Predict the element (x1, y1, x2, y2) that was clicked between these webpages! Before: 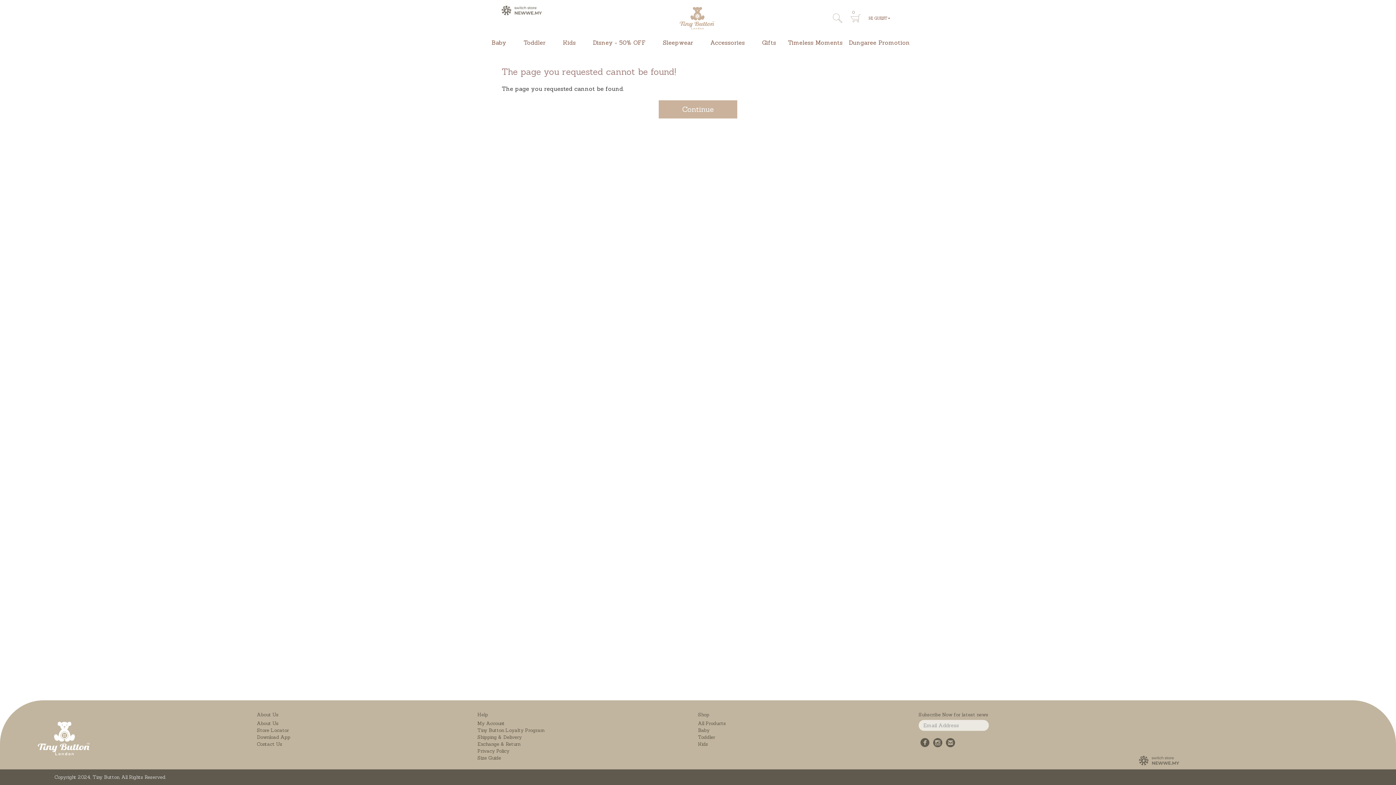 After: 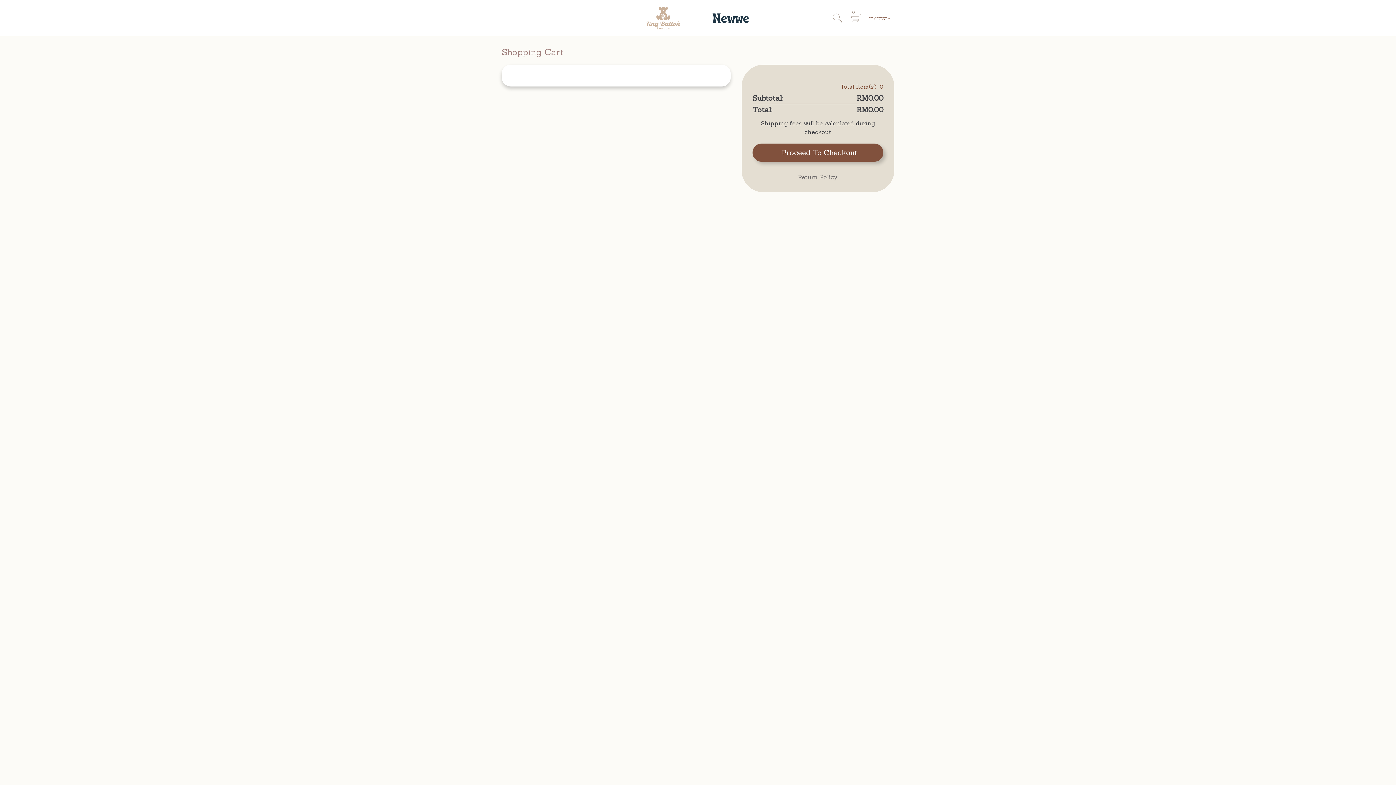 Action: label: 0 bbox: (850, 12, 861, 23)